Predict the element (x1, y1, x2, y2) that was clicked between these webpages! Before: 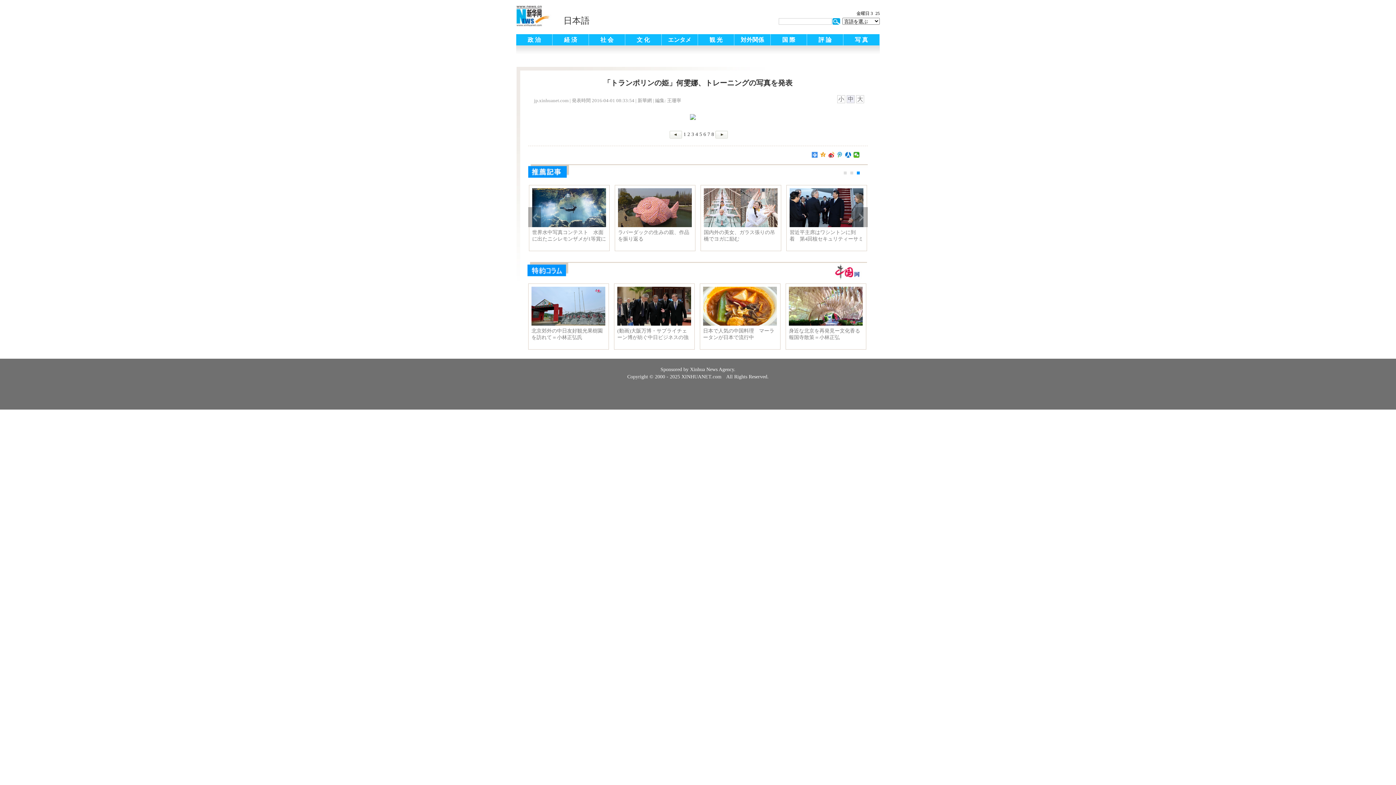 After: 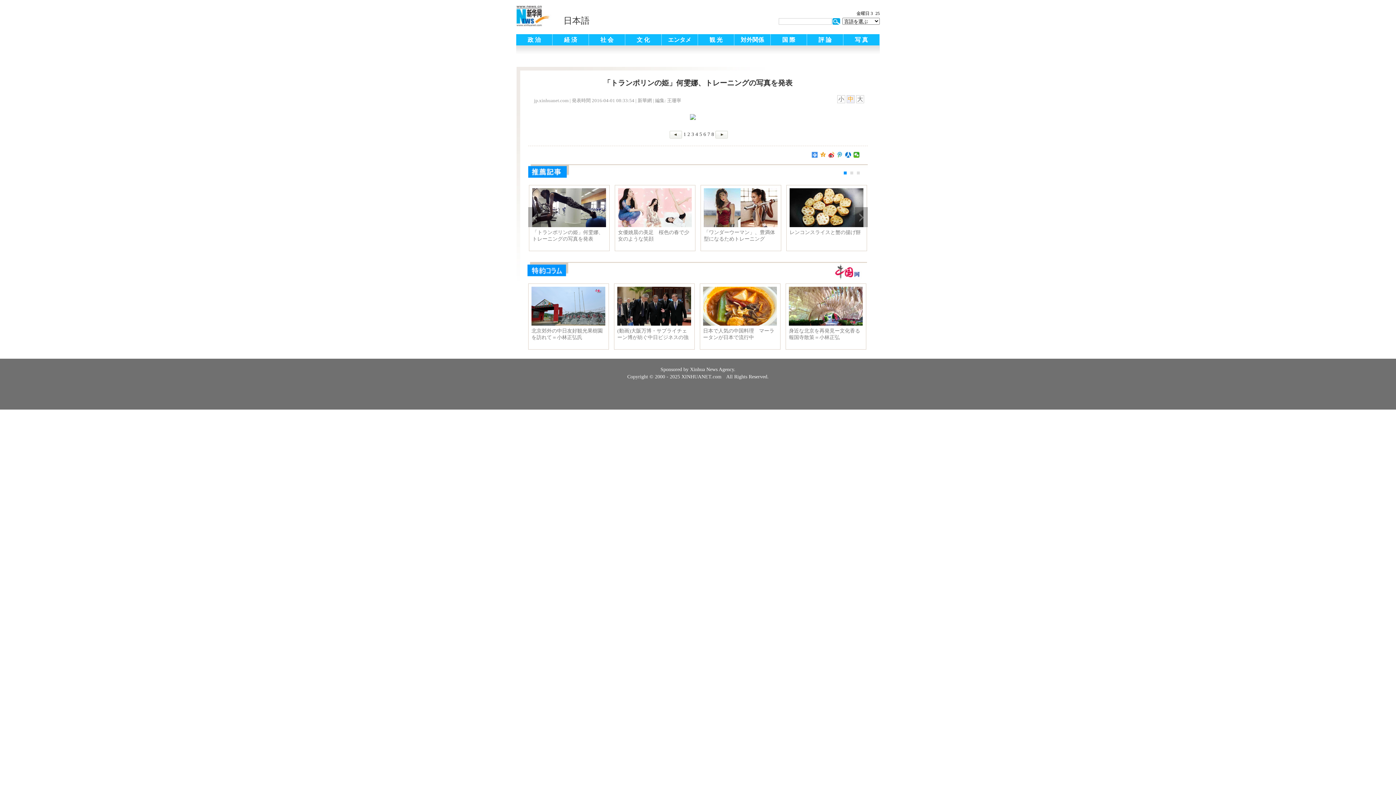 Action: bbox: (846, 95, 854, 103) label: 中